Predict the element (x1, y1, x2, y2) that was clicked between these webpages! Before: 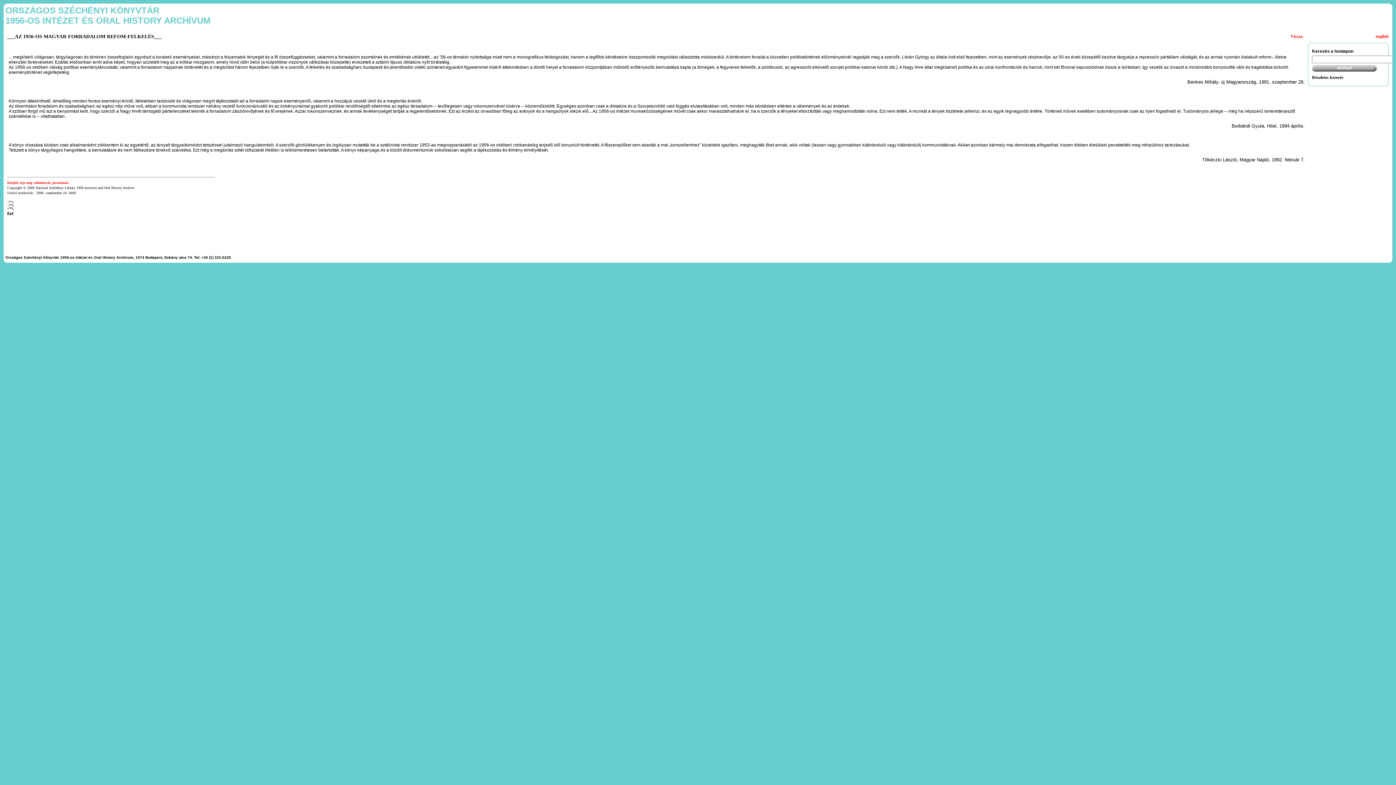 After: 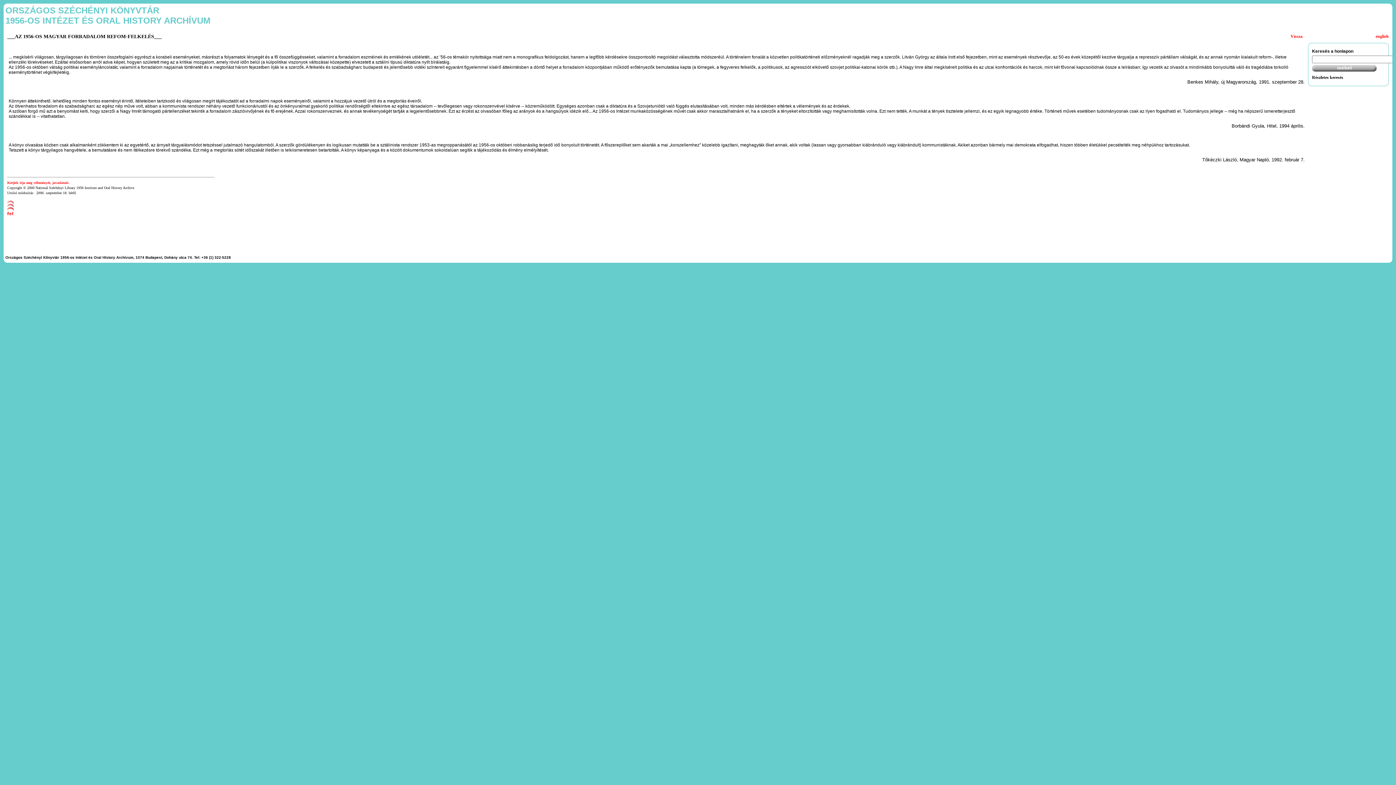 Action: bbox: (7, 212, 13, 217)